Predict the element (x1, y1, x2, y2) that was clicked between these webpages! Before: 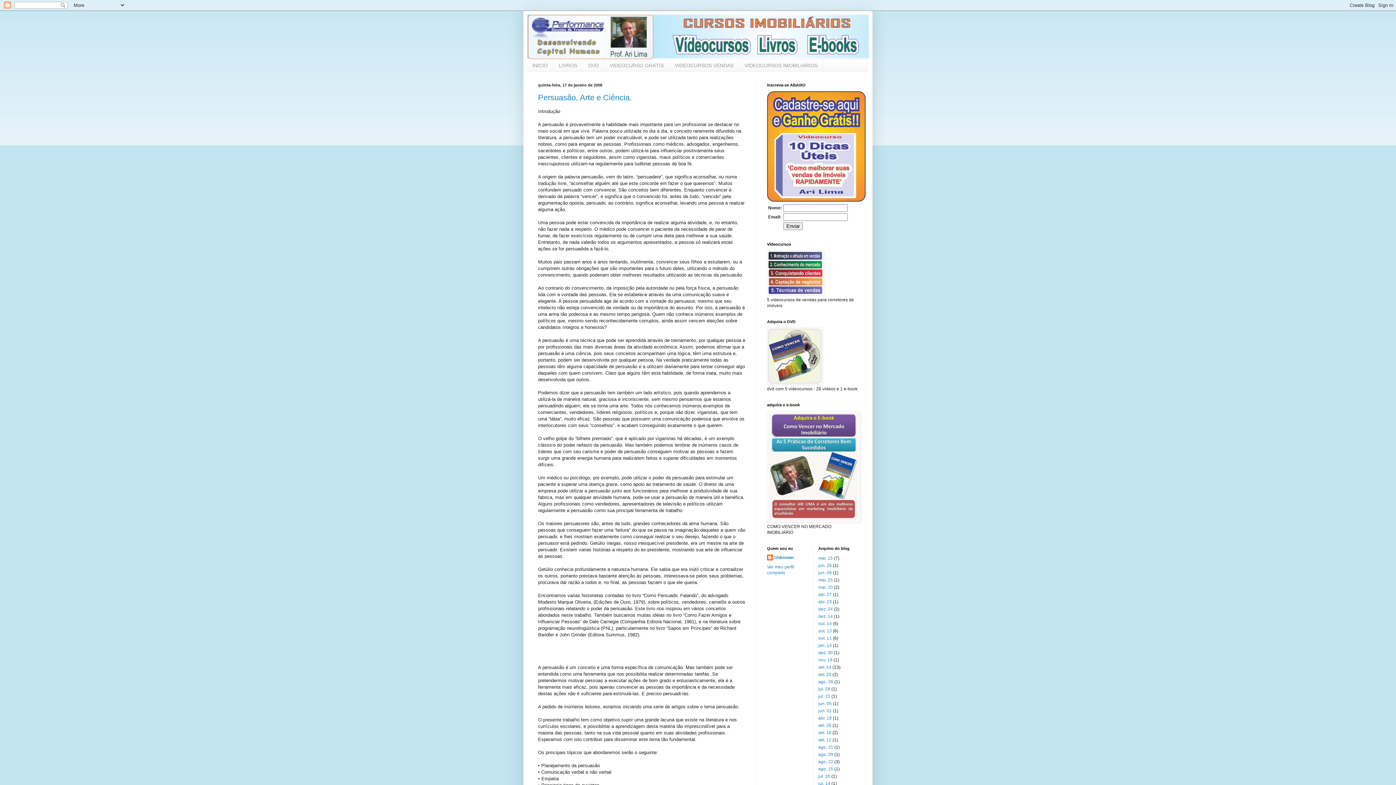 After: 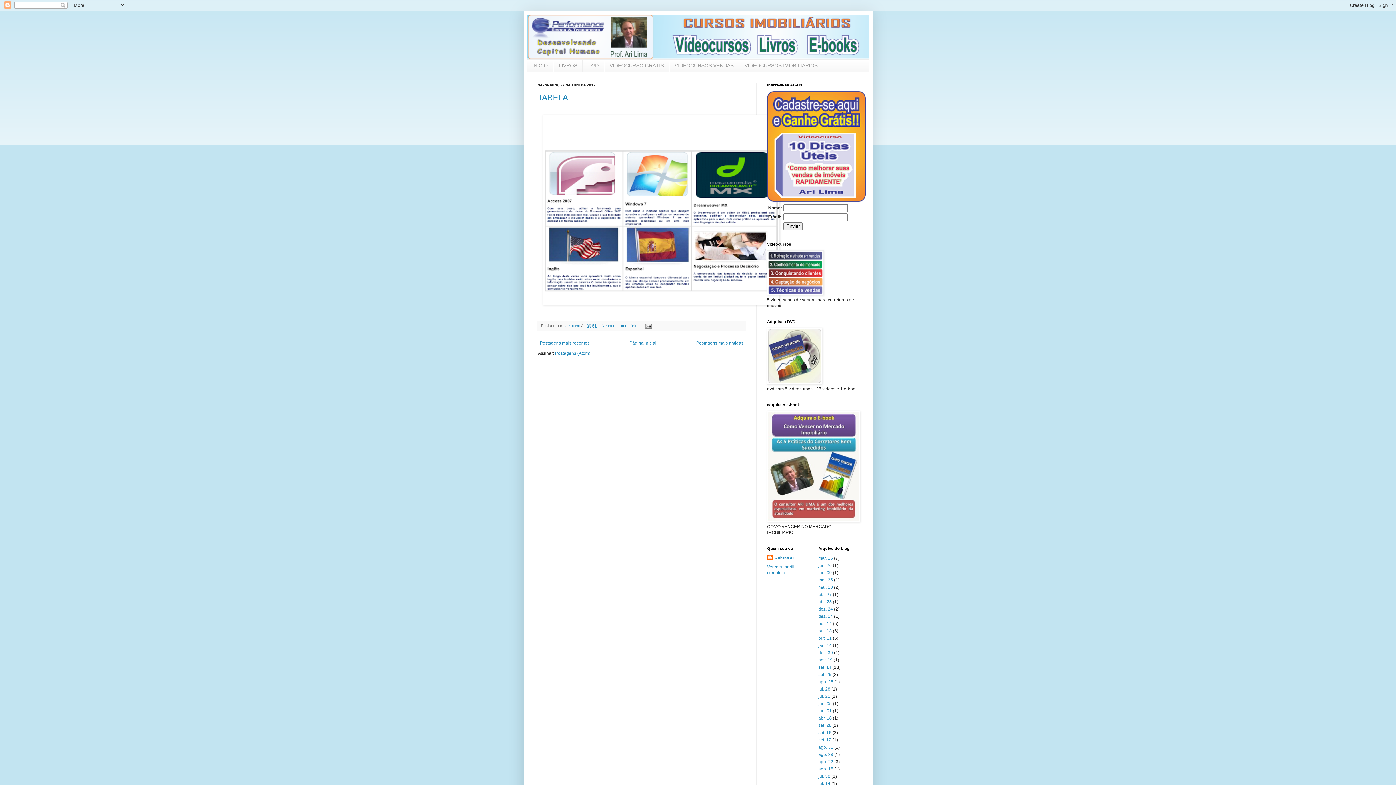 Action: label: abr. 27 bbox: (818, 592, 832, 597)